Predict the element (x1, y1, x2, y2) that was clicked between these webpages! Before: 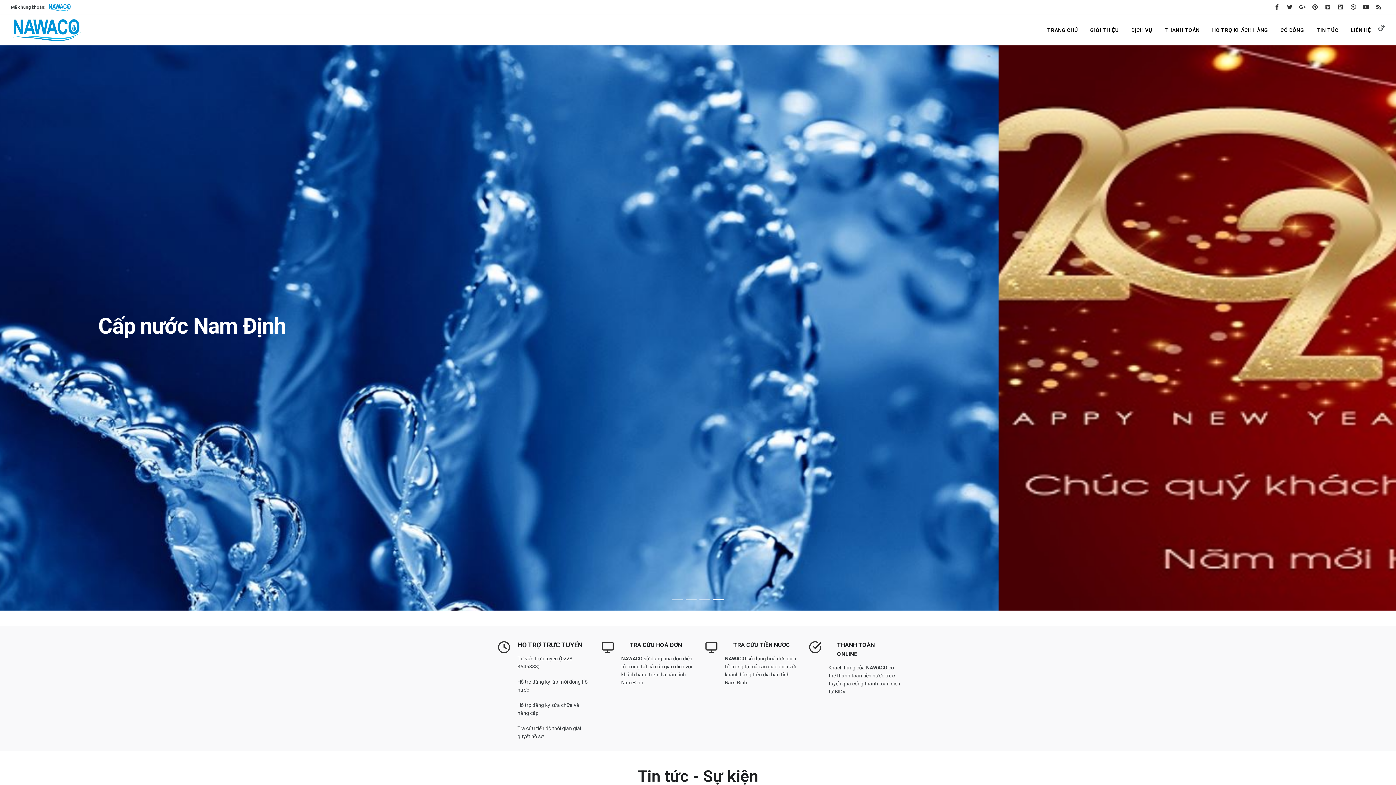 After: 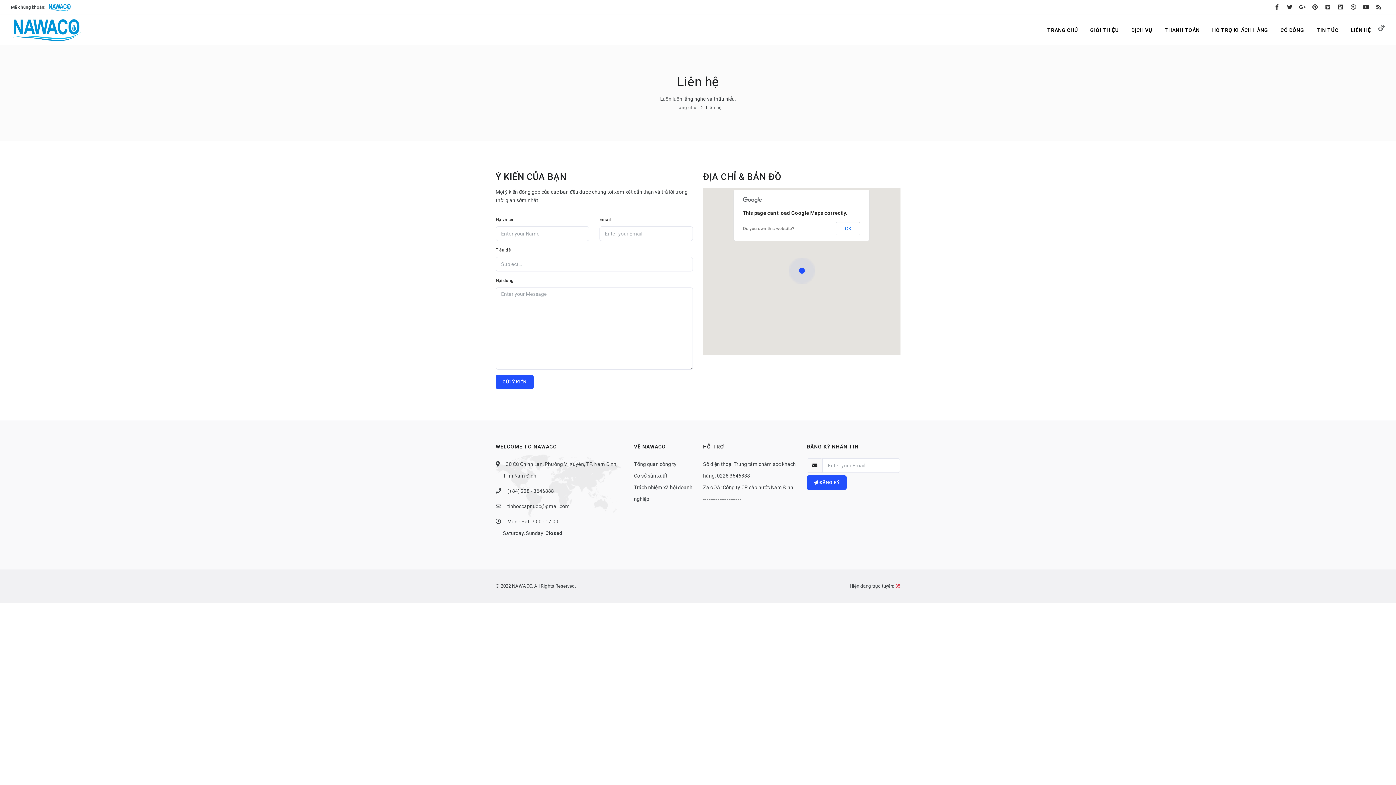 Action: bbox: (1346, 23, 1375, 36) label: LIÊN HỆ